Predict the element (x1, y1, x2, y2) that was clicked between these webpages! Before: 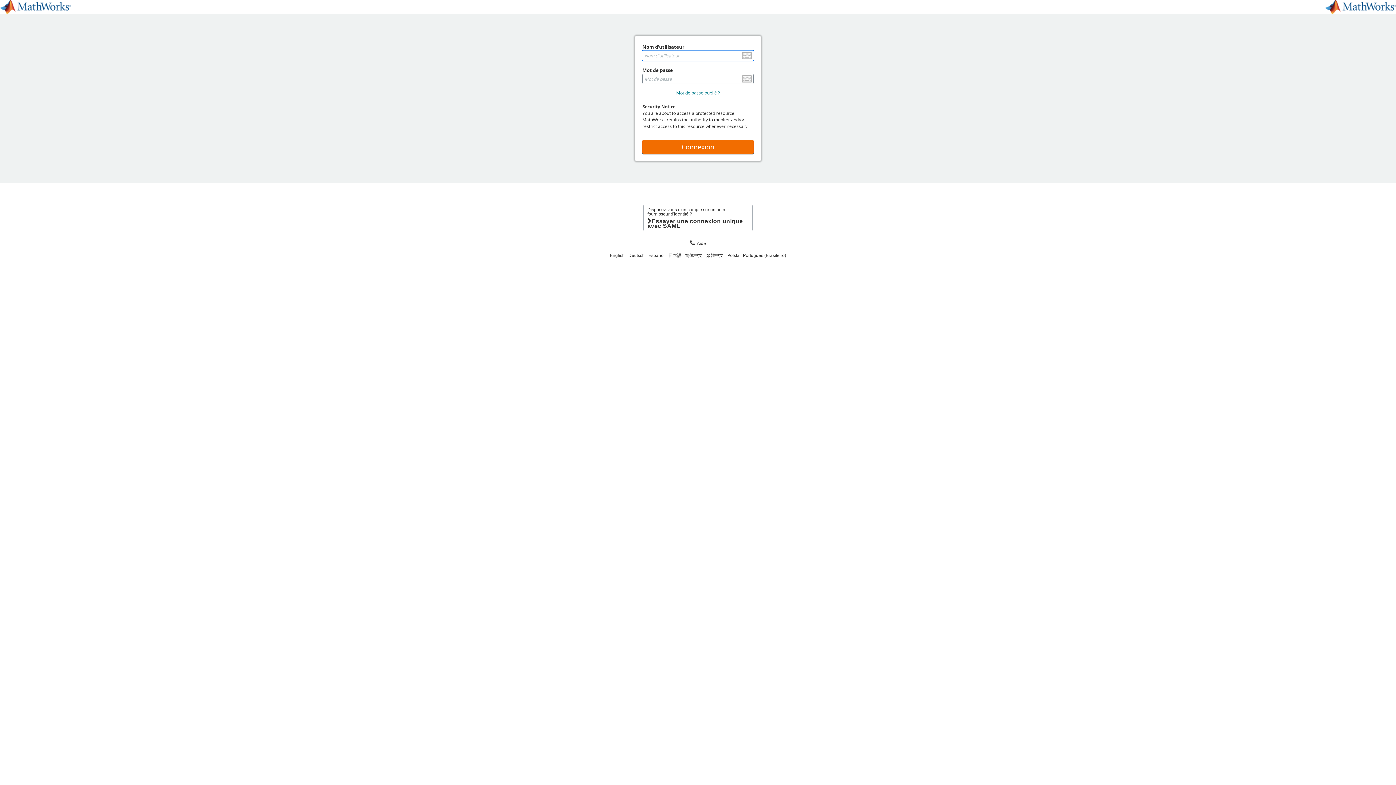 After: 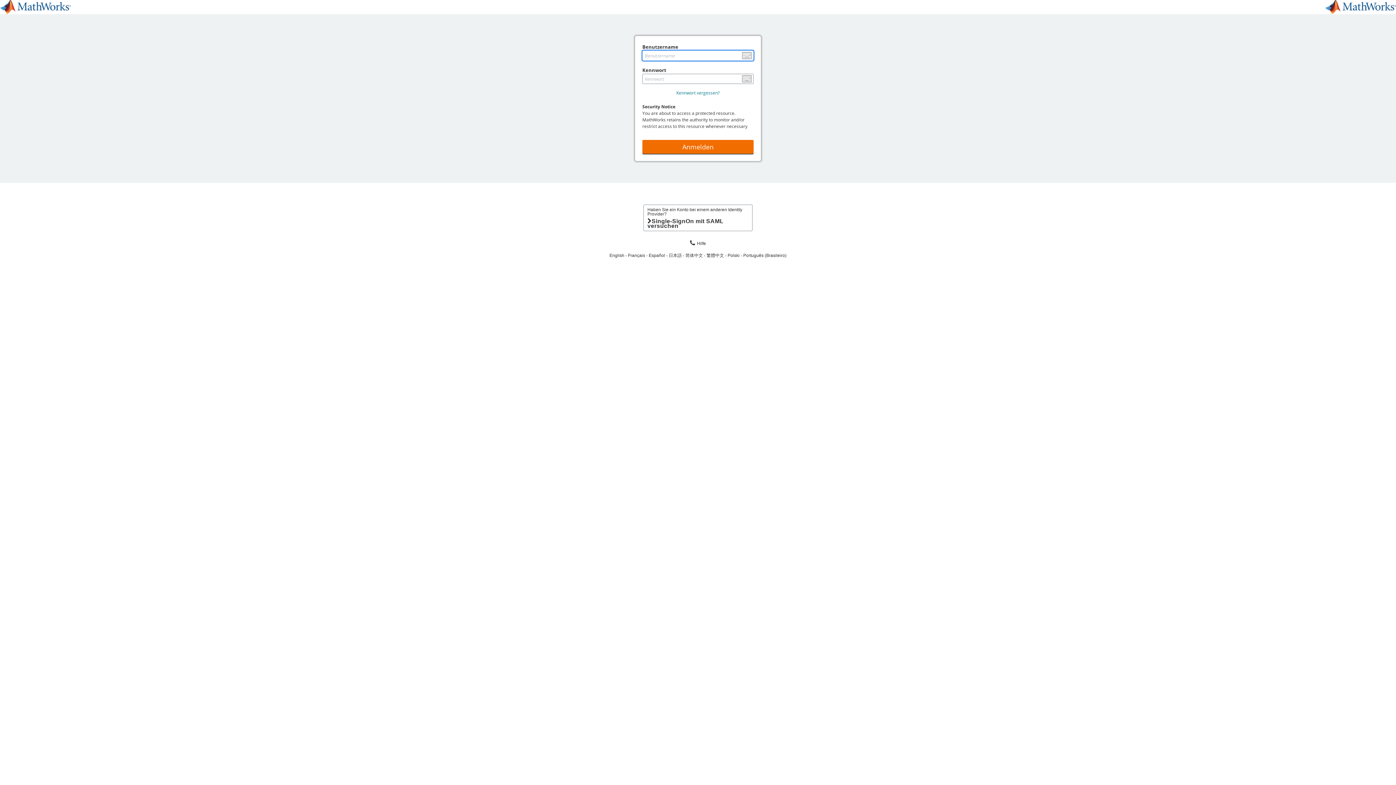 Action: bbox: (628, 253, 648, 258) label: Deutsch